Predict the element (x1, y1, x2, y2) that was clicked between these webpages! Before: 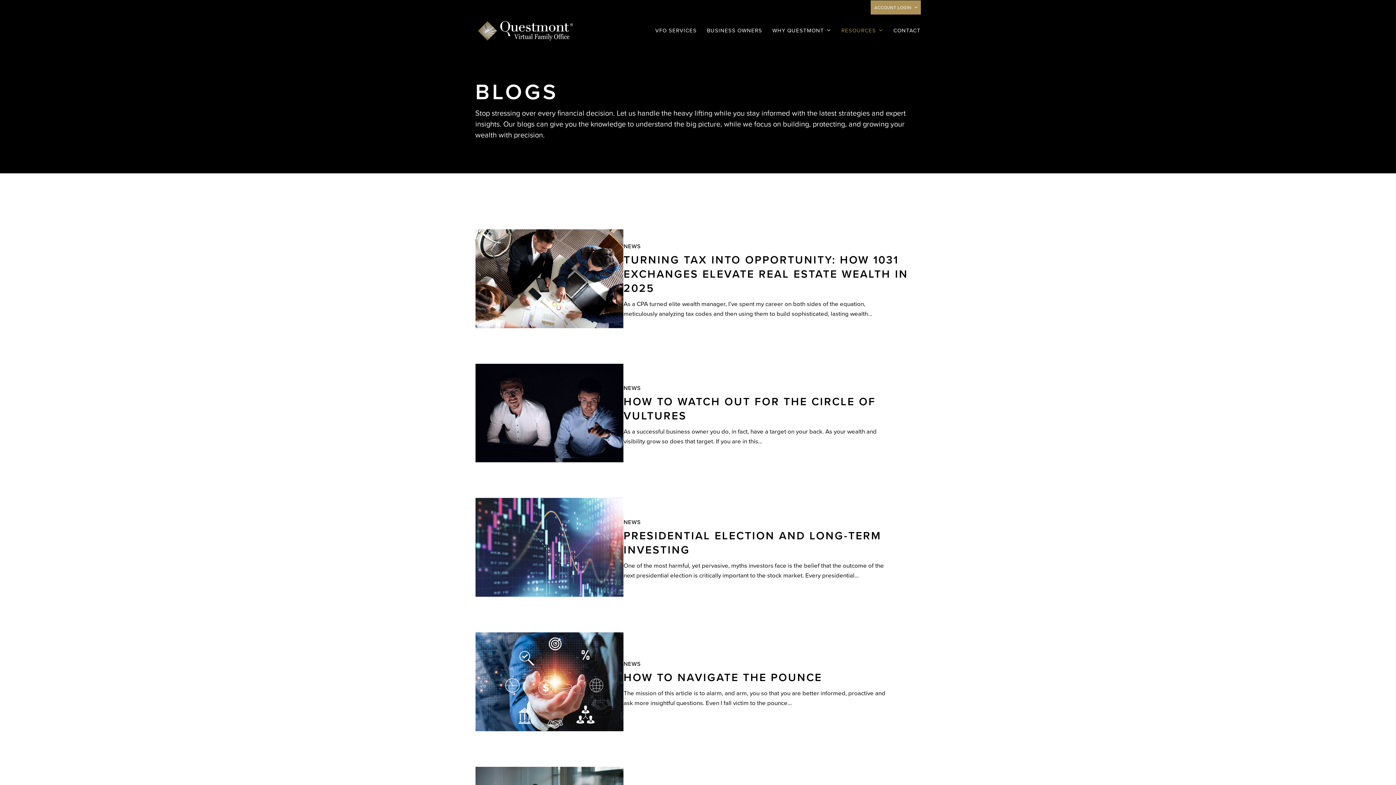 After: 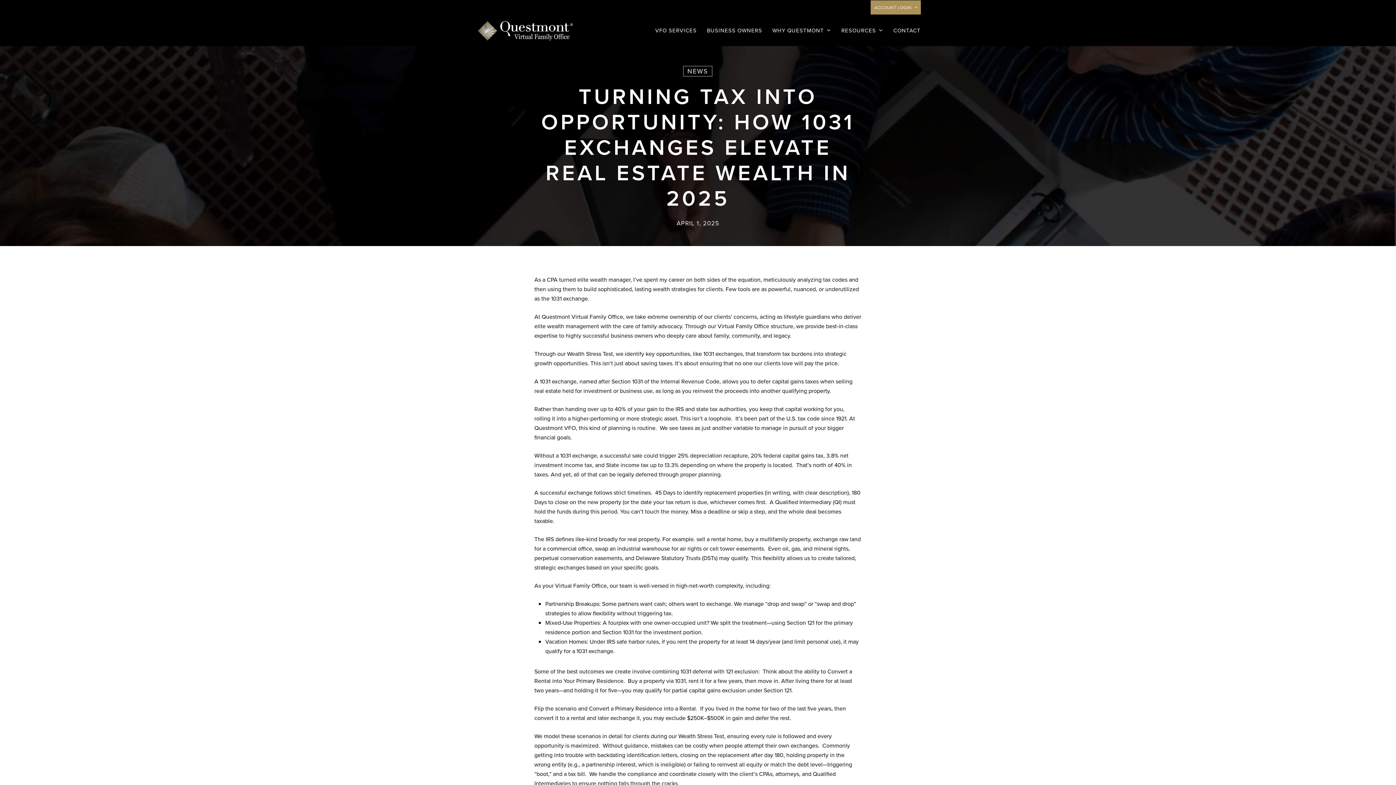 Action: label: Turning Tax into Opportunity: How 1031 Exchanges Elevate Real Estate Wealth in 2025 bbox: (623, 241, 920, 318)